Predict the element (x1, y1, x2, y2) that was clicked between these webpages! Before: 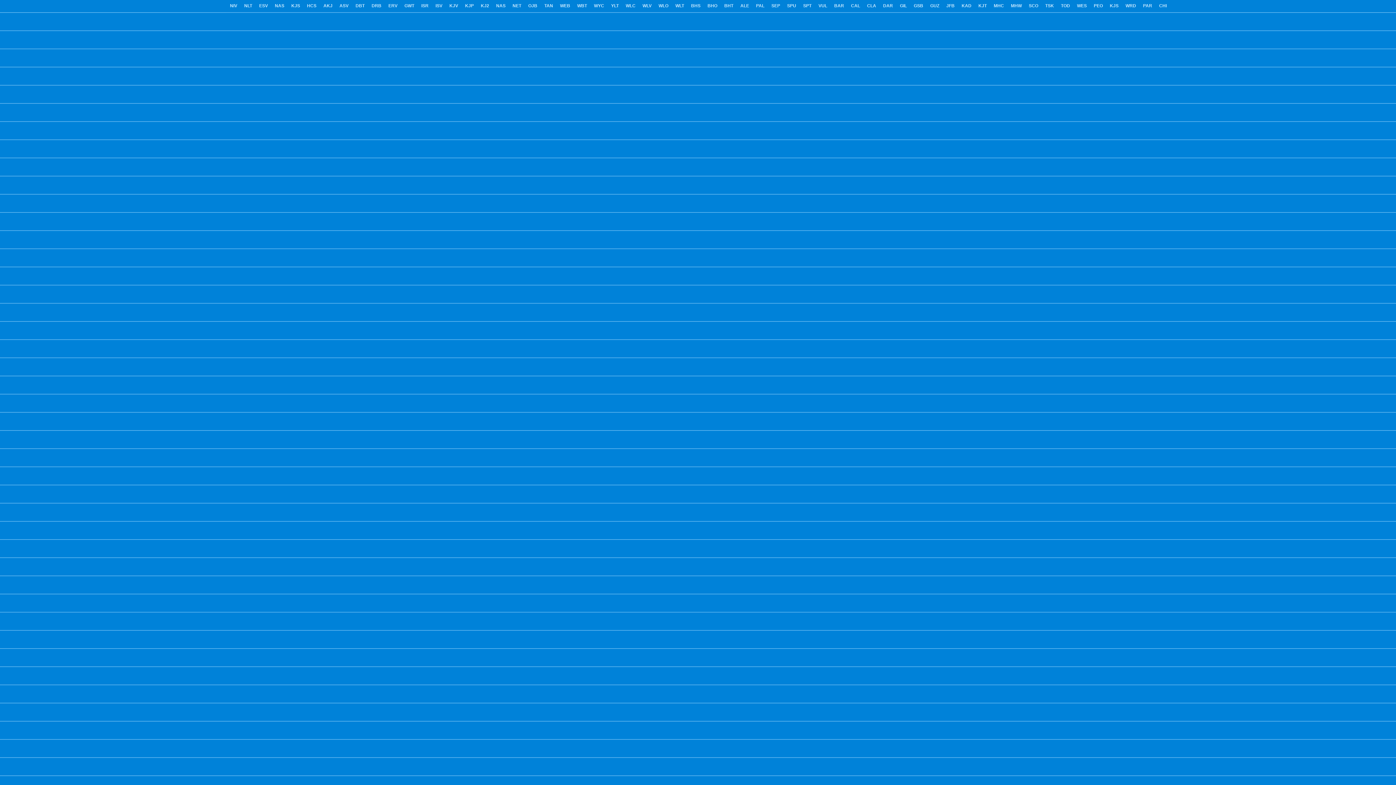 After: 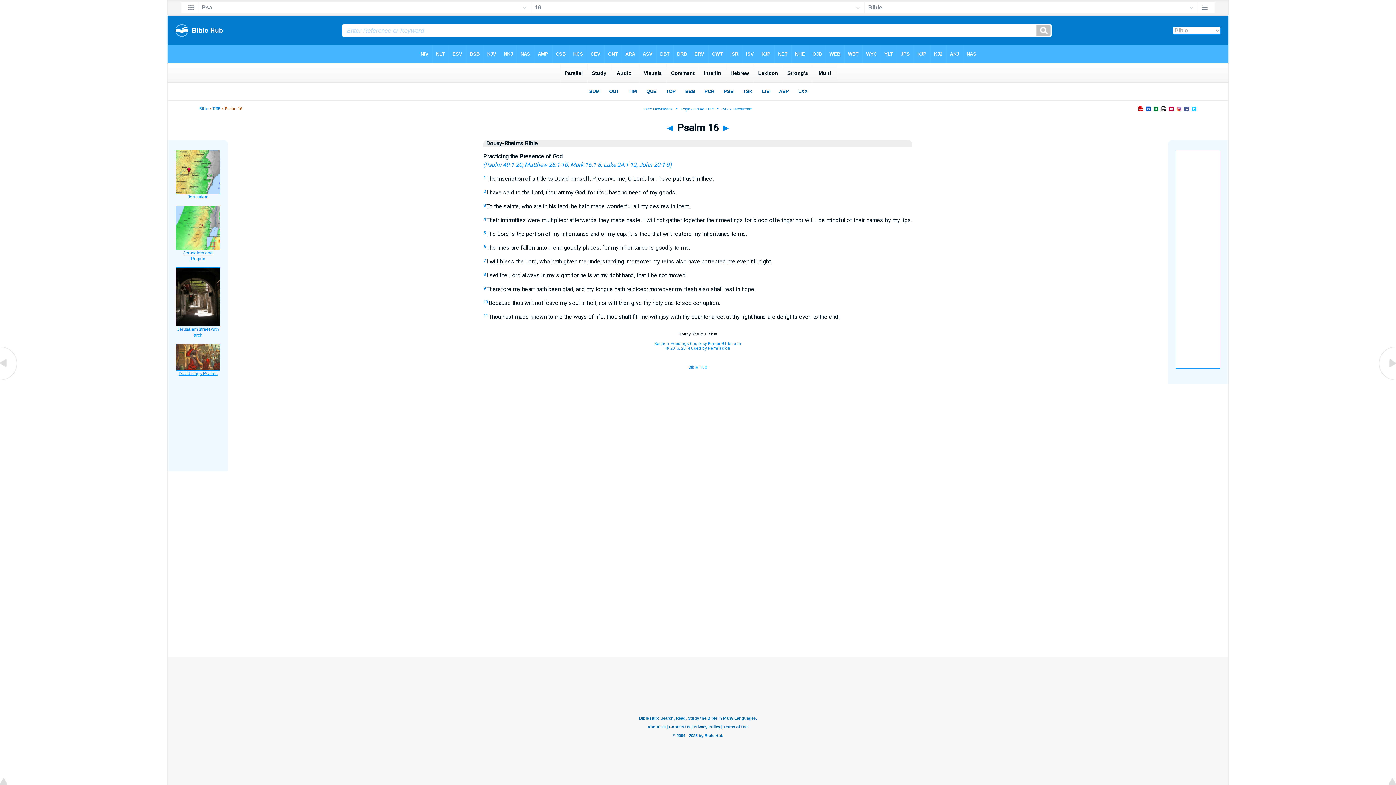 Action: bbox: (368, 0, 385, 14) label: DRB